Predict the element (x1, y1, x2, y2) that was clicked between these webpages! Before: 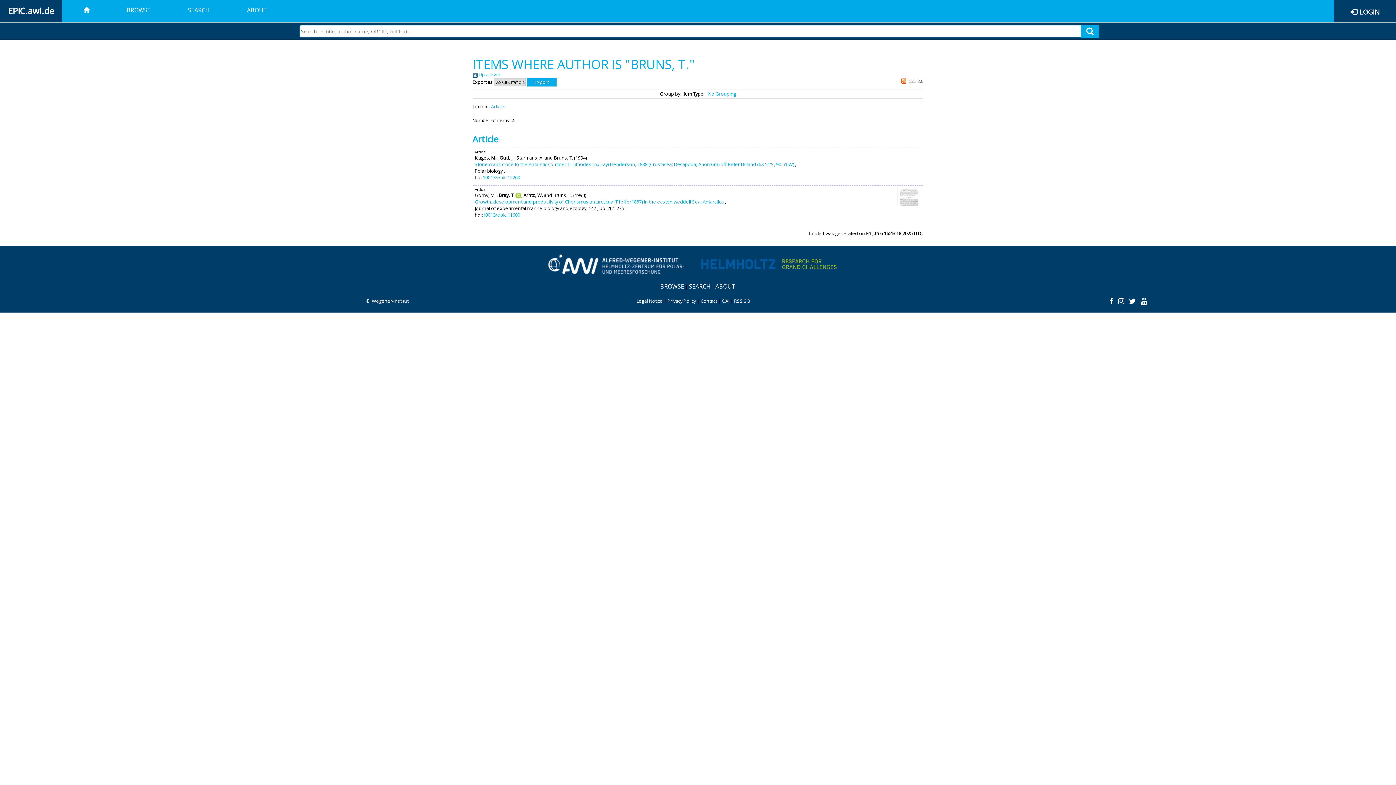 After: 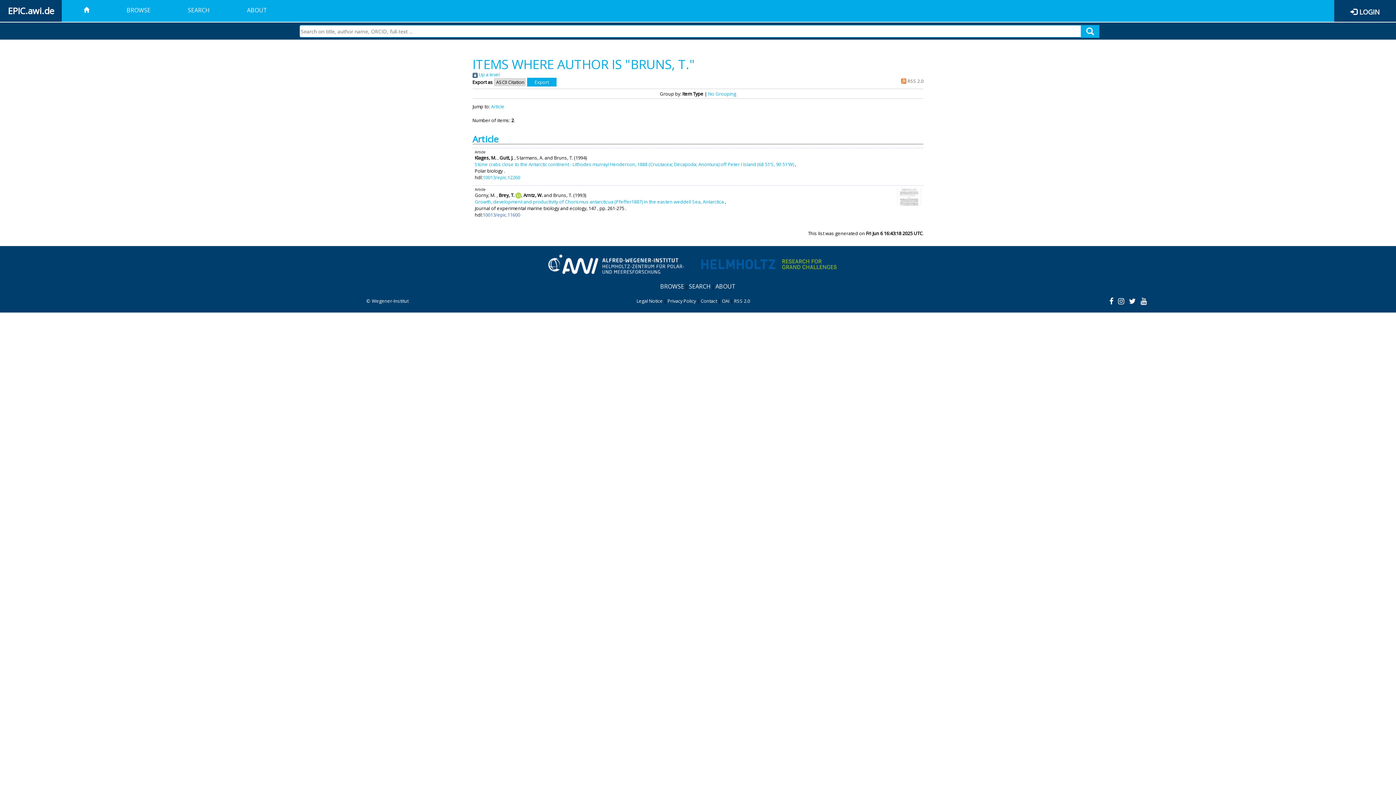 Action: label: 10013/epic.11600 bbox: (482, 211, 520, 218)